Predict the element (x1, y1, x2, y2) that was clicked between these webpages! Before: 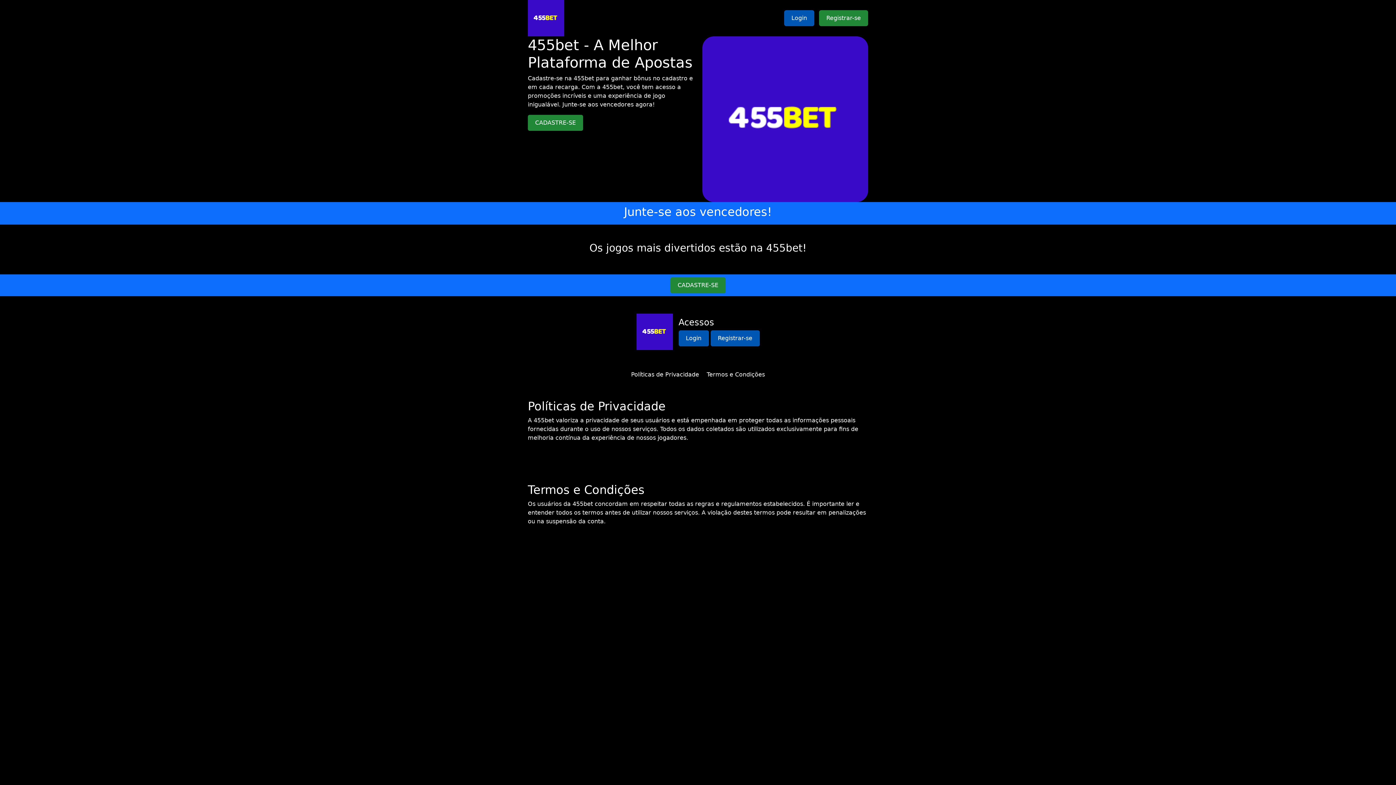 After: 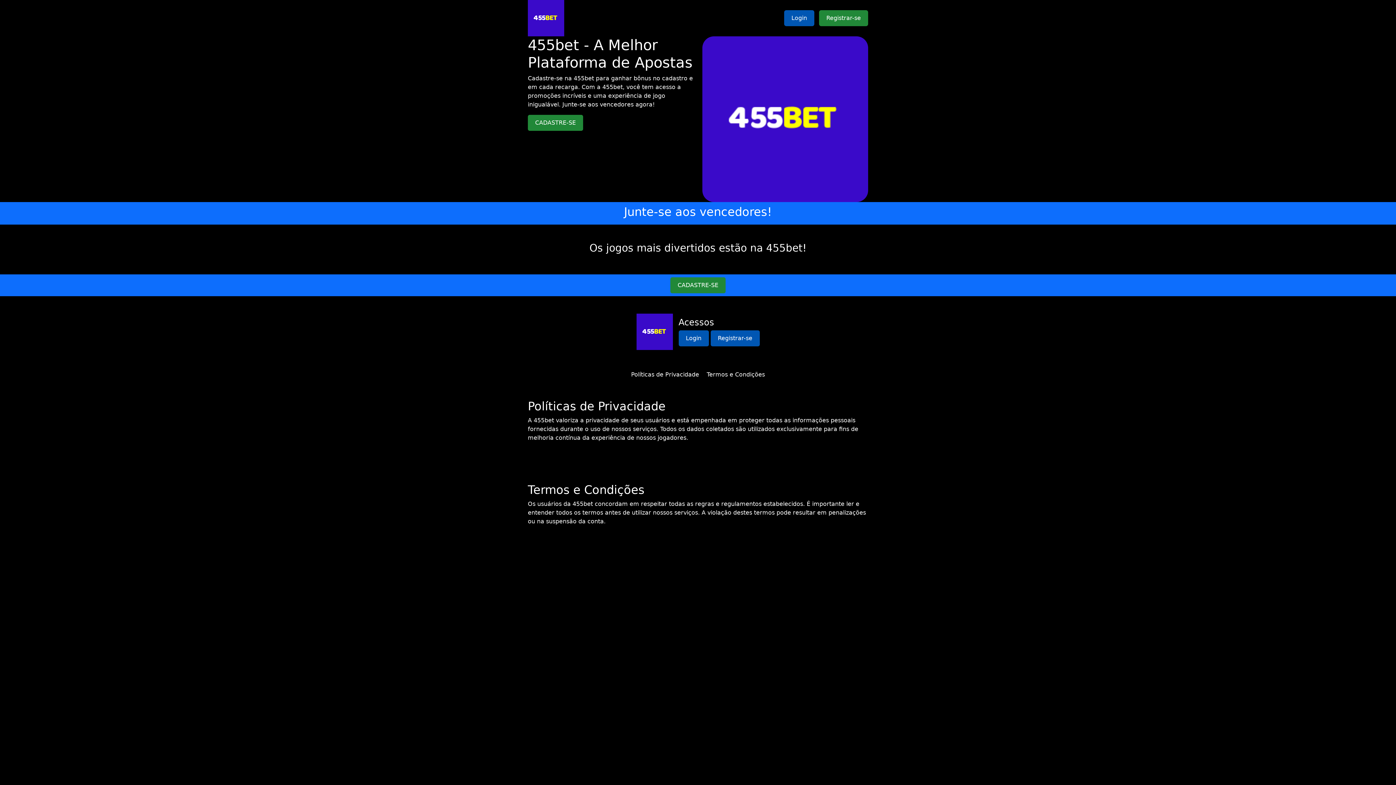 Action: label: Políticas de Privacidade bbox: (631, 371, 699, 378)